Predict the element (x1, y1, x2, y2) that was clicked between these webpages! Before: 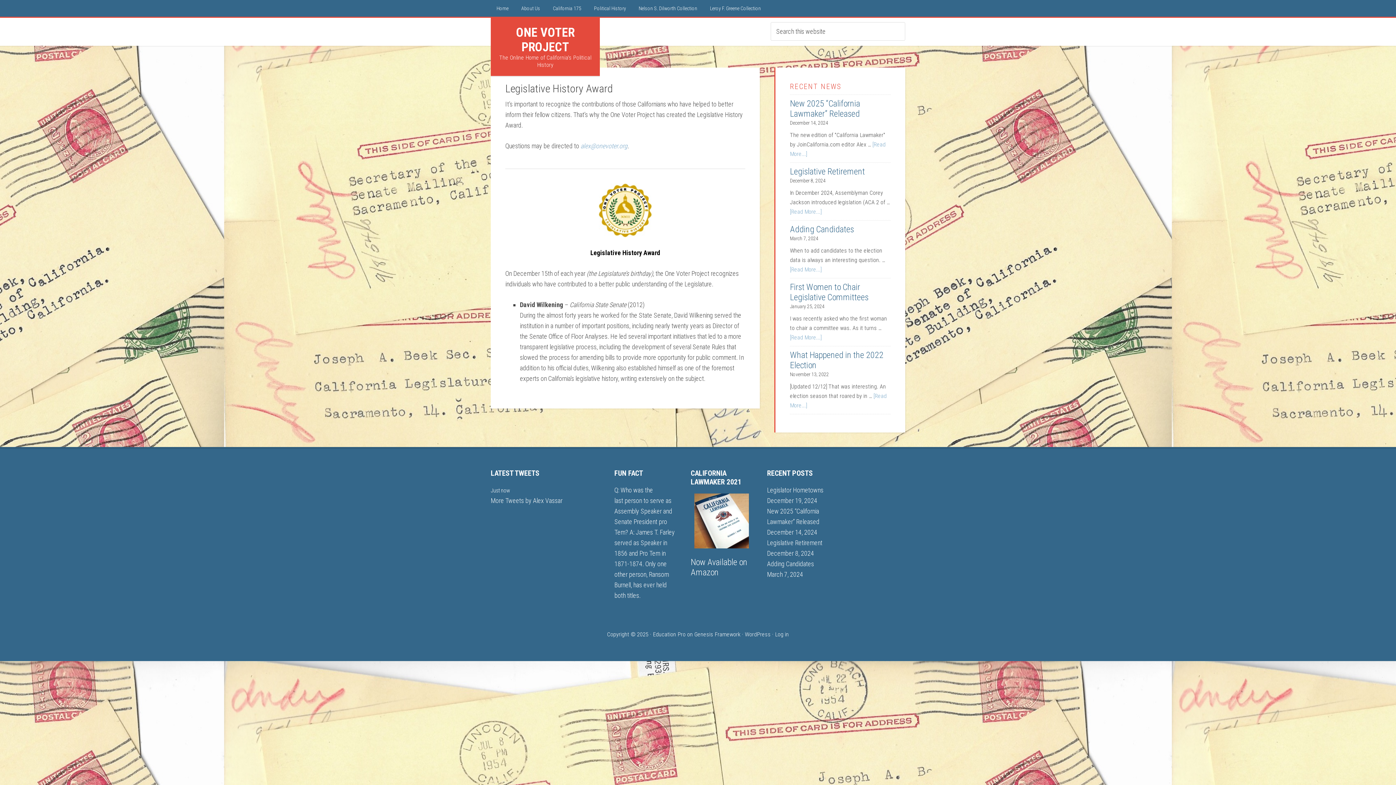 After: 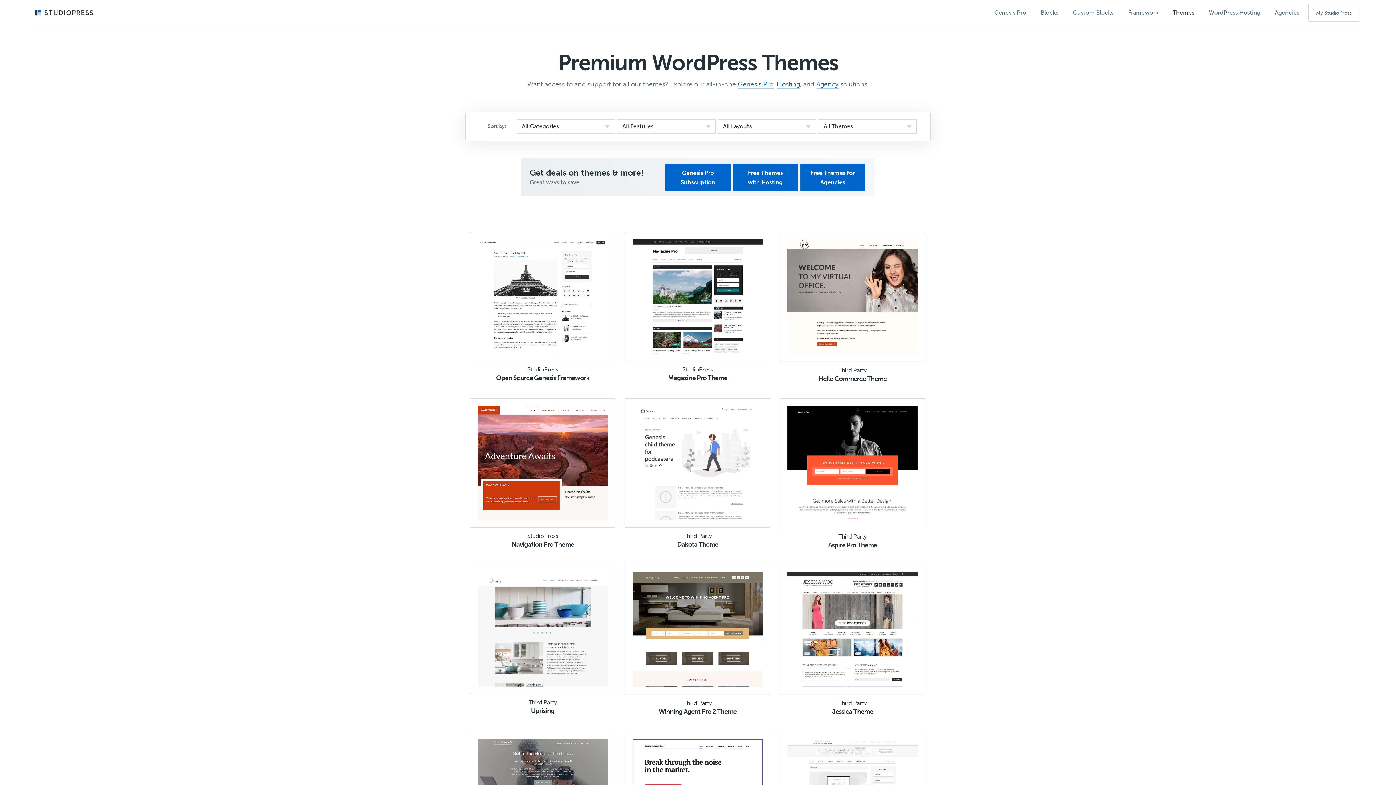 Action: label: Education Pro bbox: (653, 631, 685, 638)